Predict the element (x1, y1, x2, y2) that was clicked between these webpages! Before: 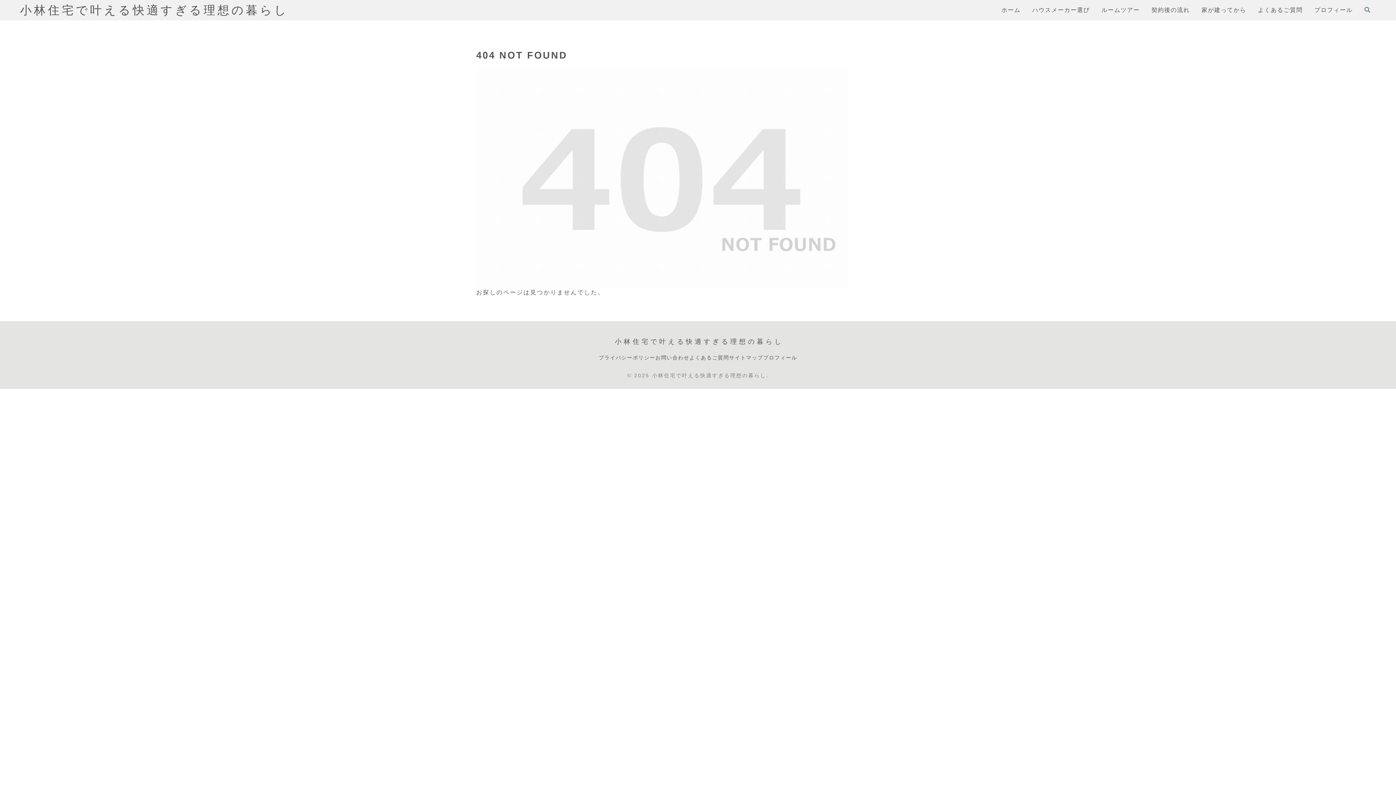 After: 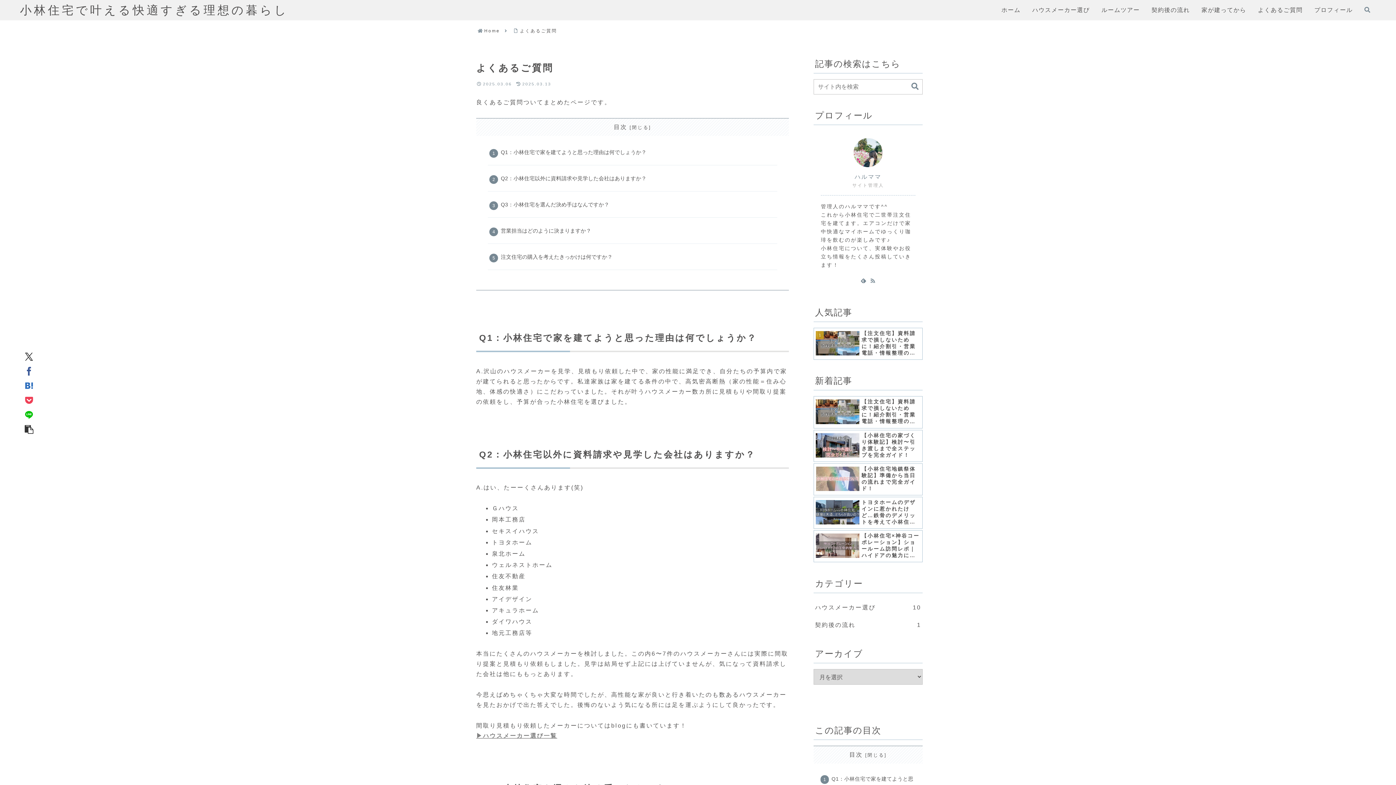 Action: label: よくあるご質問 bbox: (689, 353, 729, 362)